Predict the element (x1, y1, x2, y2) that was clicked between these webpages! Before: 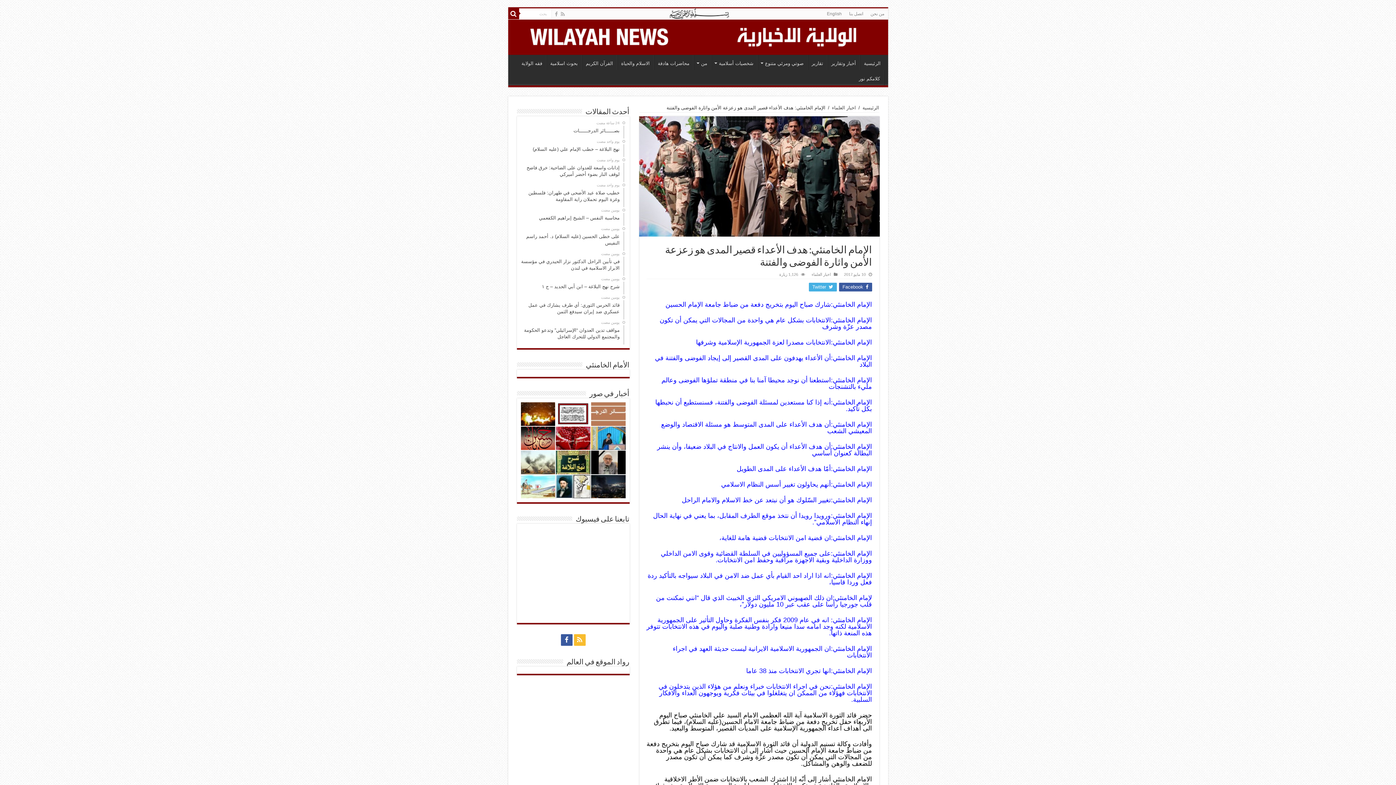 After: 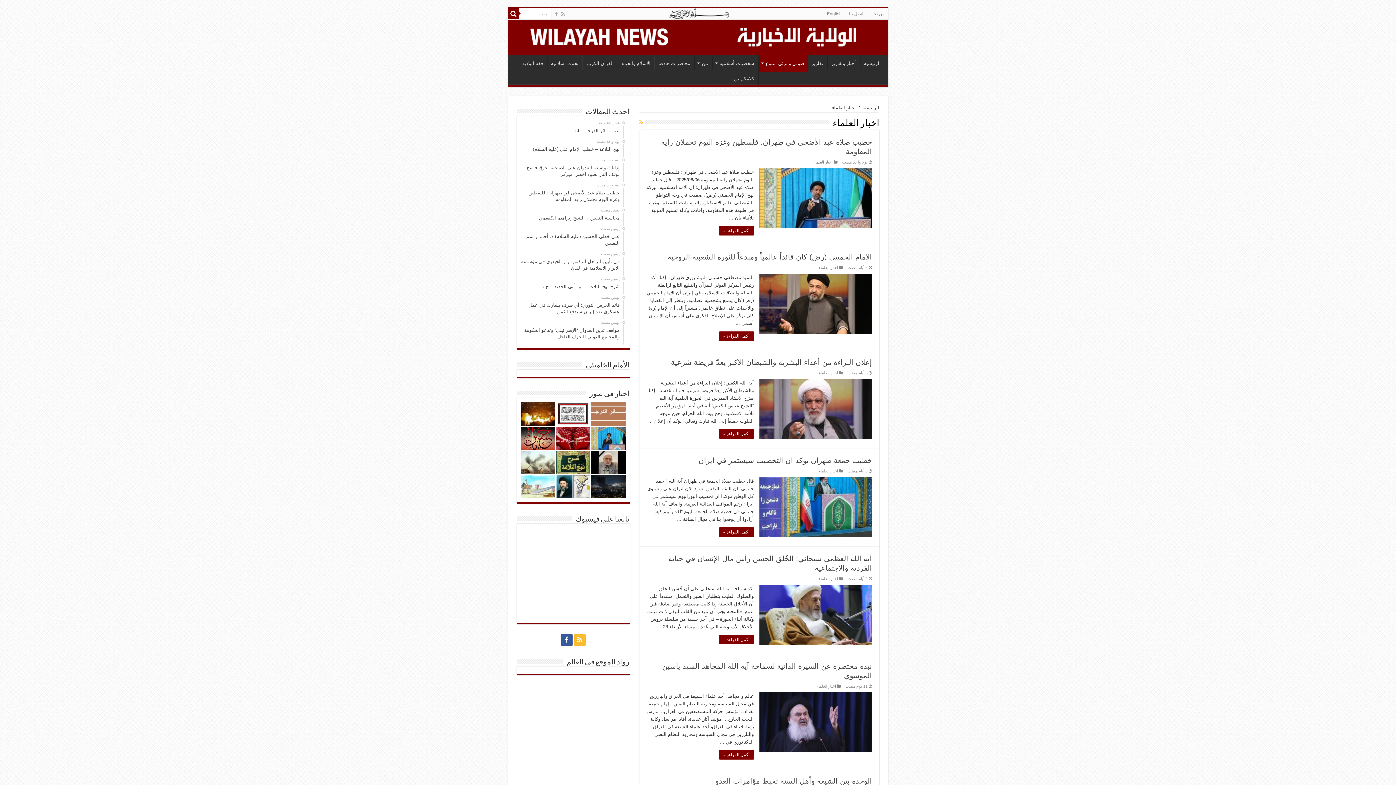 Action: label: اخبار العلماء bbox: (811, 272, 831, 276)